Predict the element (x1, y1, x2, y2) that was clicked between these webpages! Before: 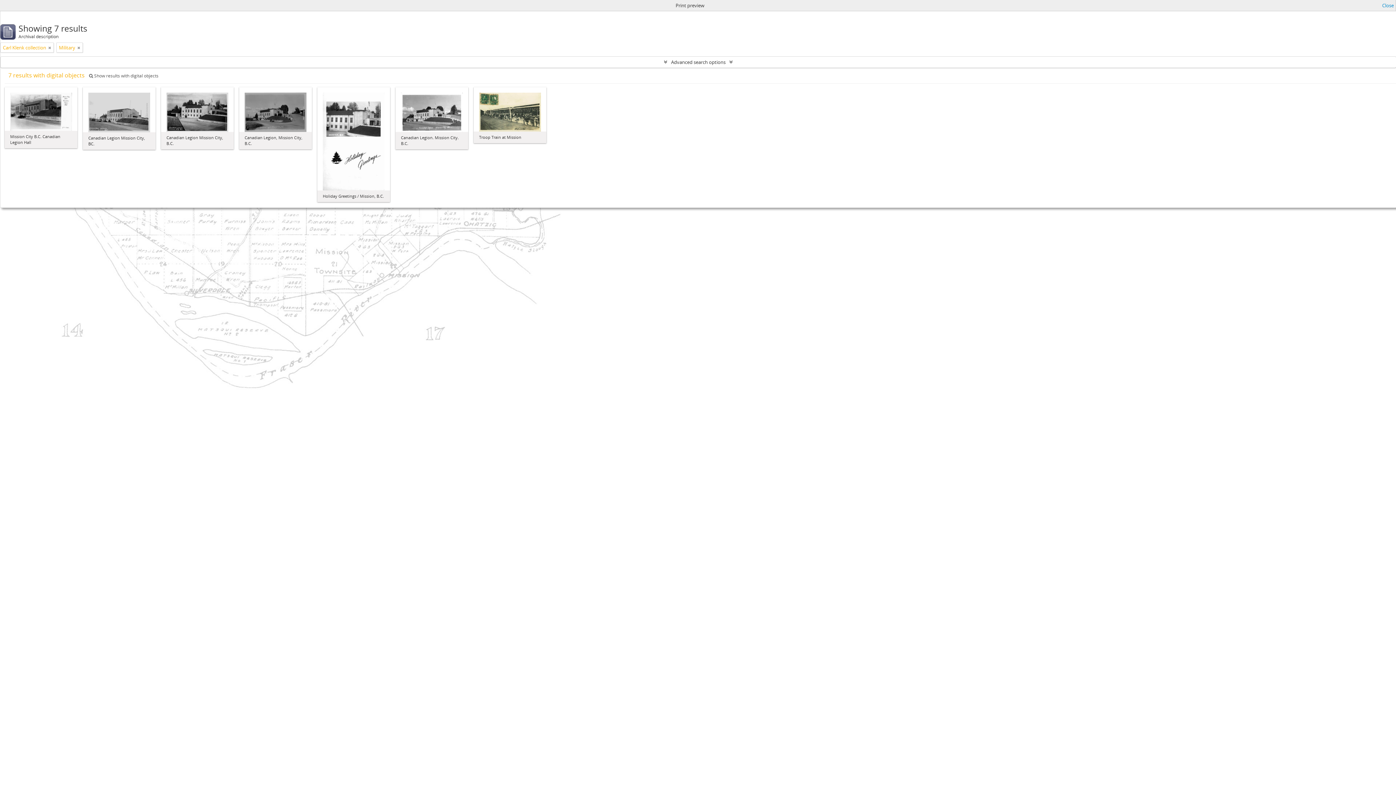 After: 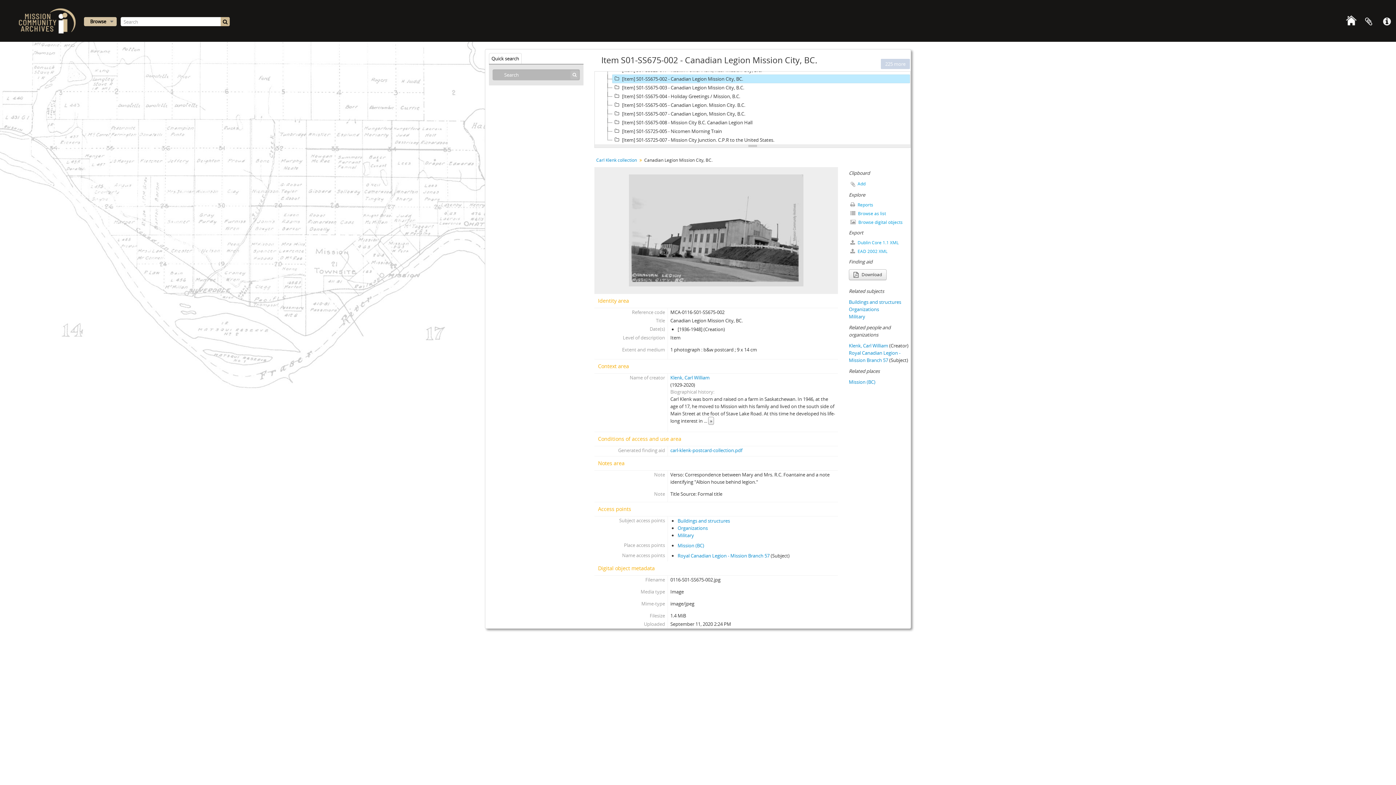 Action: bbox: (88, 109, 150, 114)